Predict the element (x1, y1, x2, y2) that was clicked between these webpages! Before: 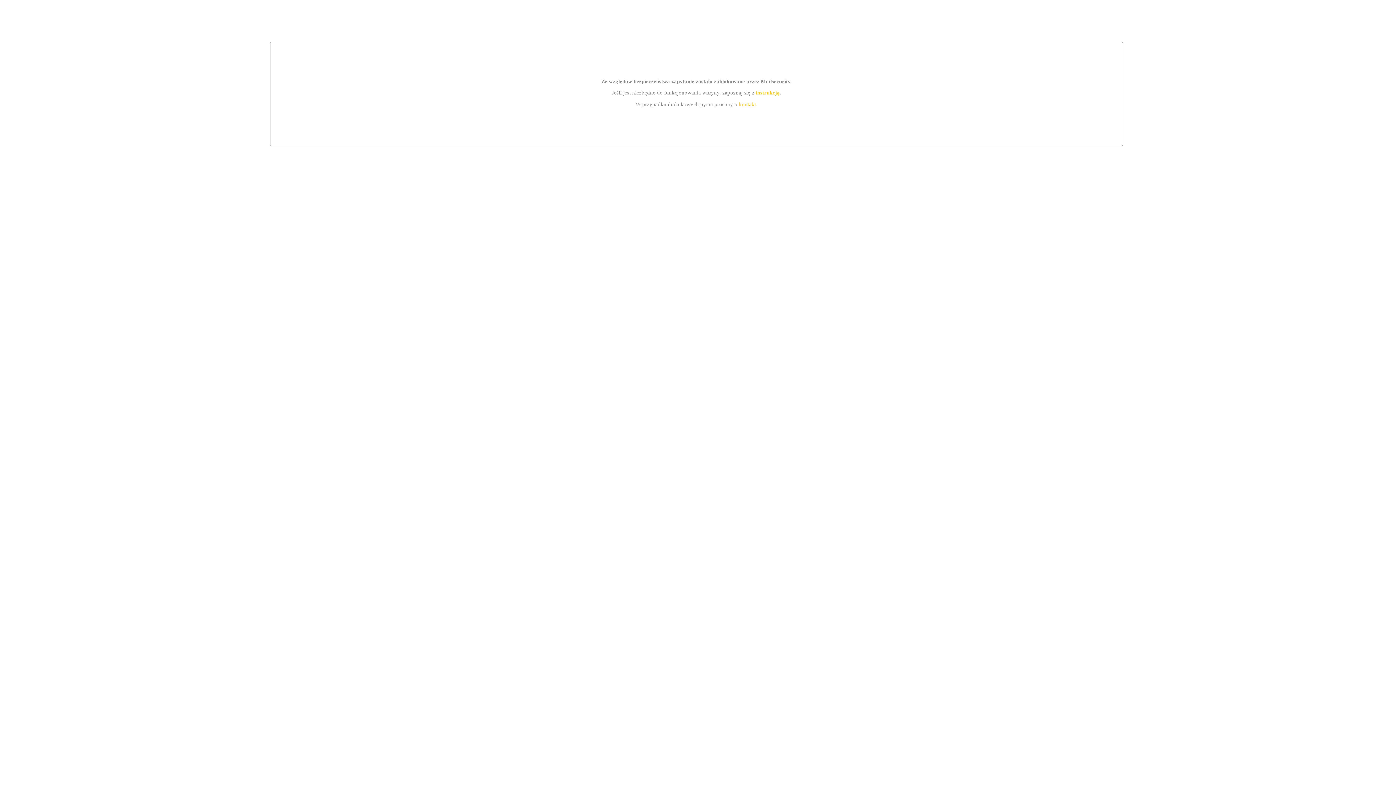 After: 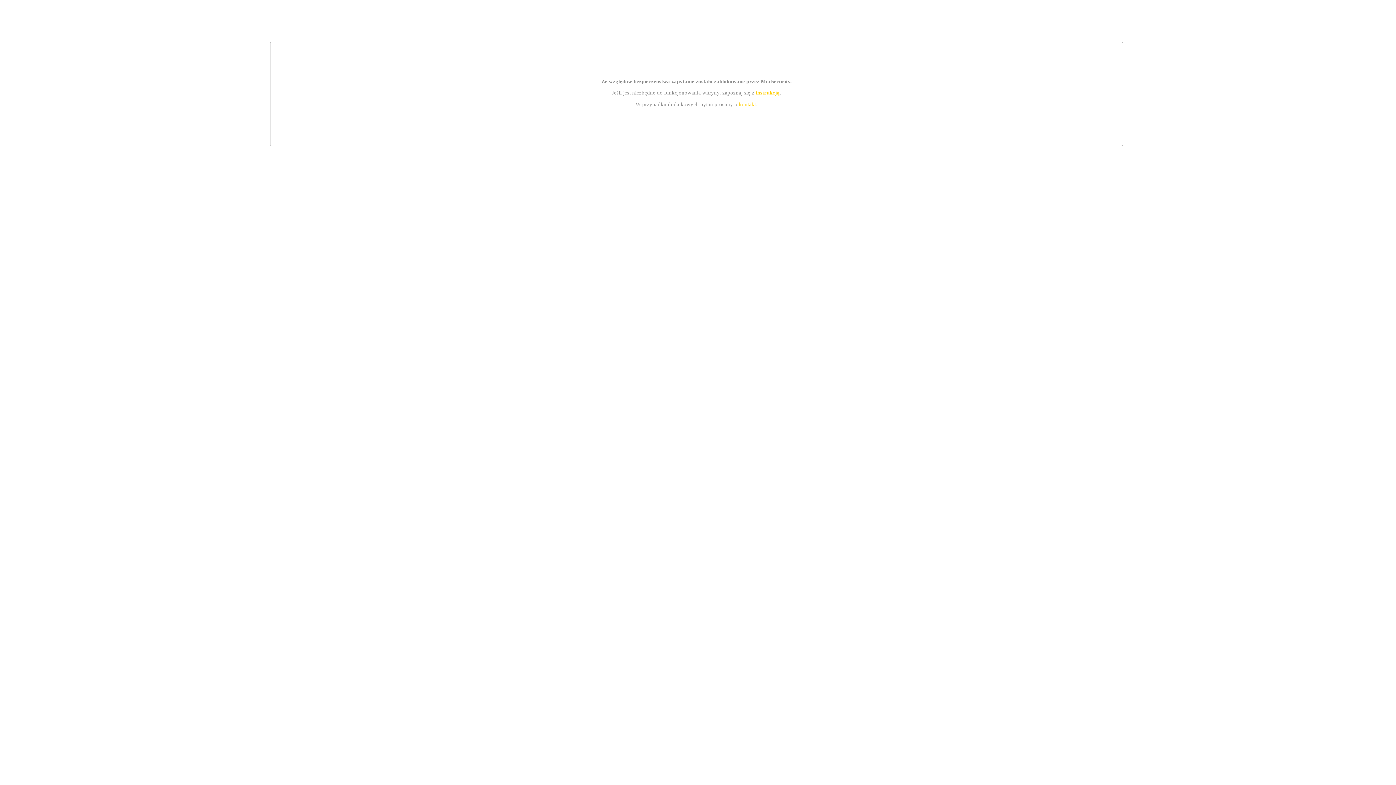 Action: bbox: (739, 101, 756, 107) label: kontakt